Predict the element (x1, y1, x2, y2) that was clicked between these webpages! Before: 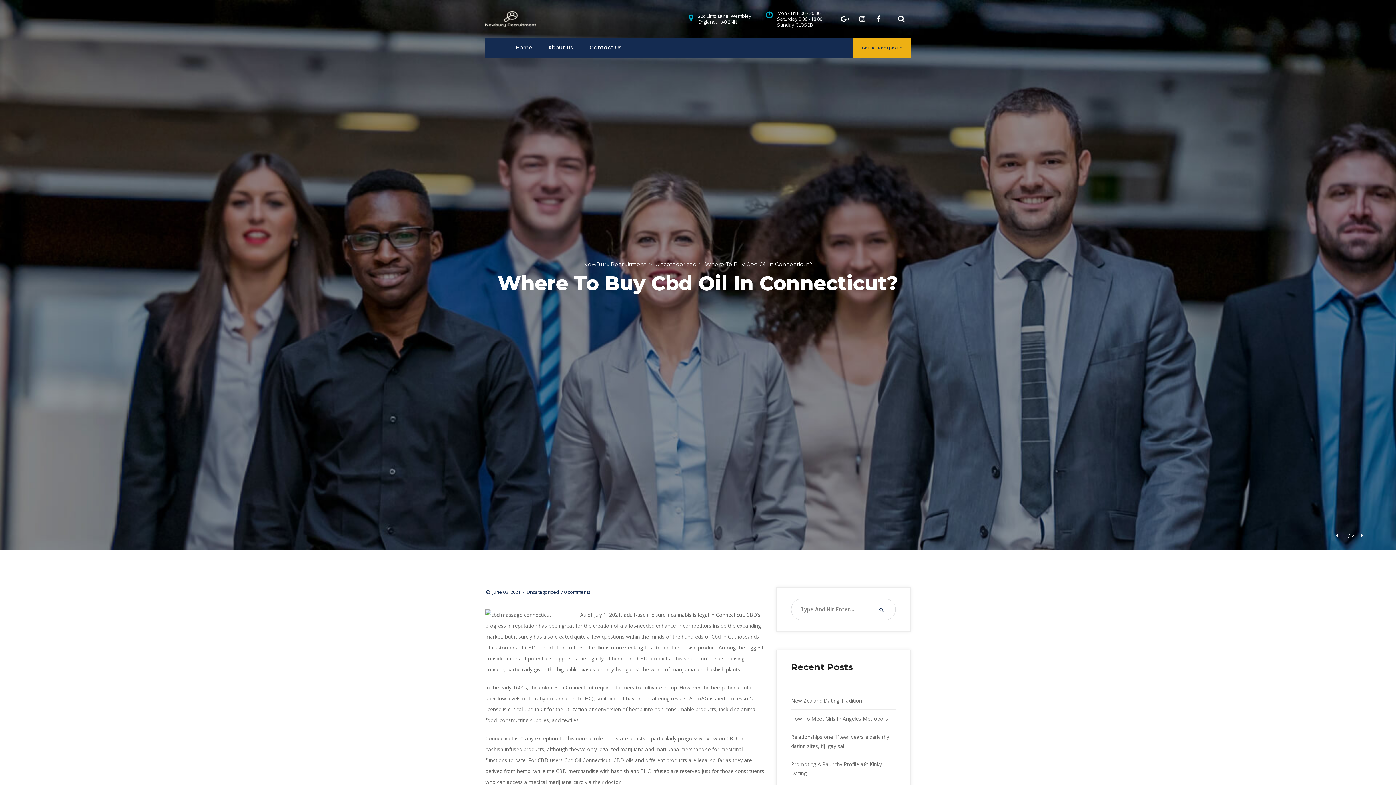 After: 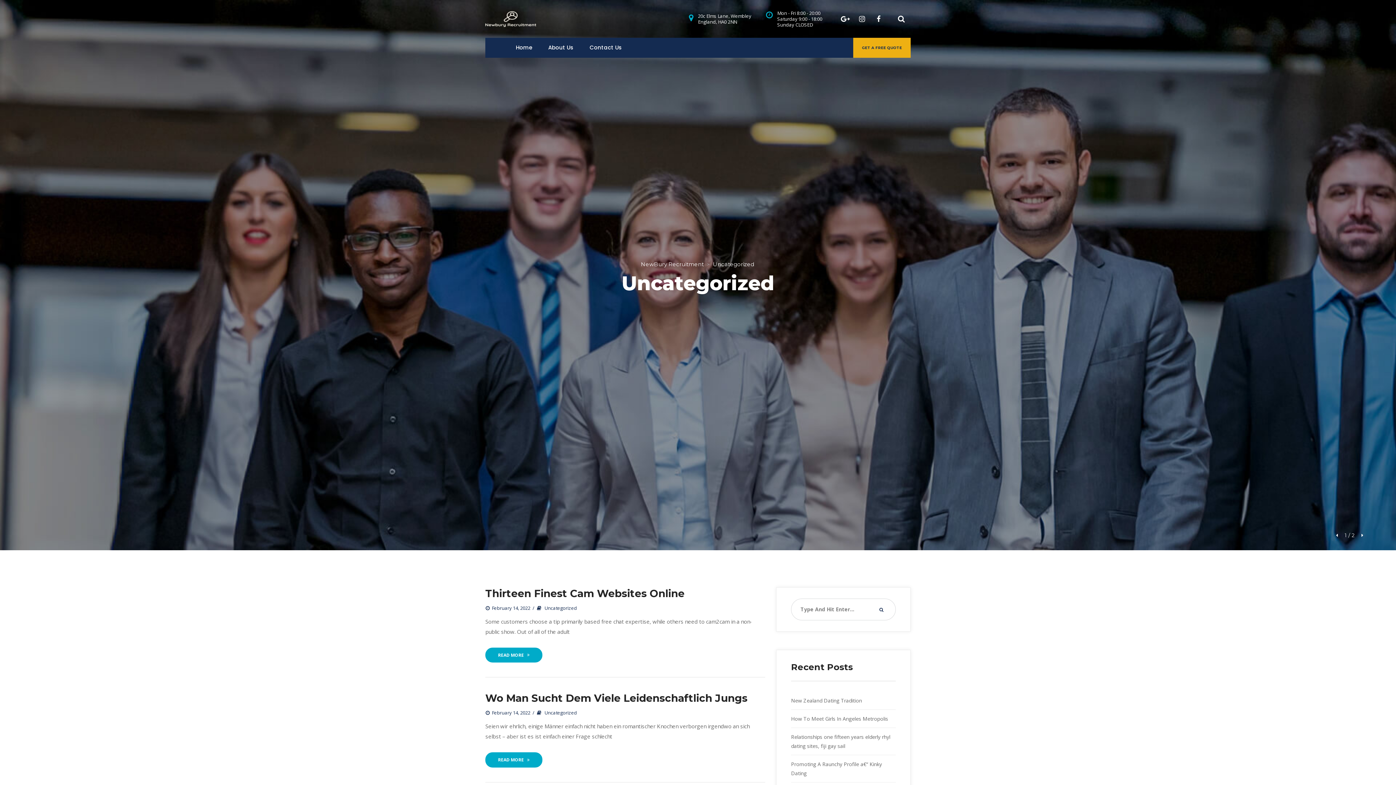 Action: bbox: (526, 589, 559, 595) label: Uncategorized